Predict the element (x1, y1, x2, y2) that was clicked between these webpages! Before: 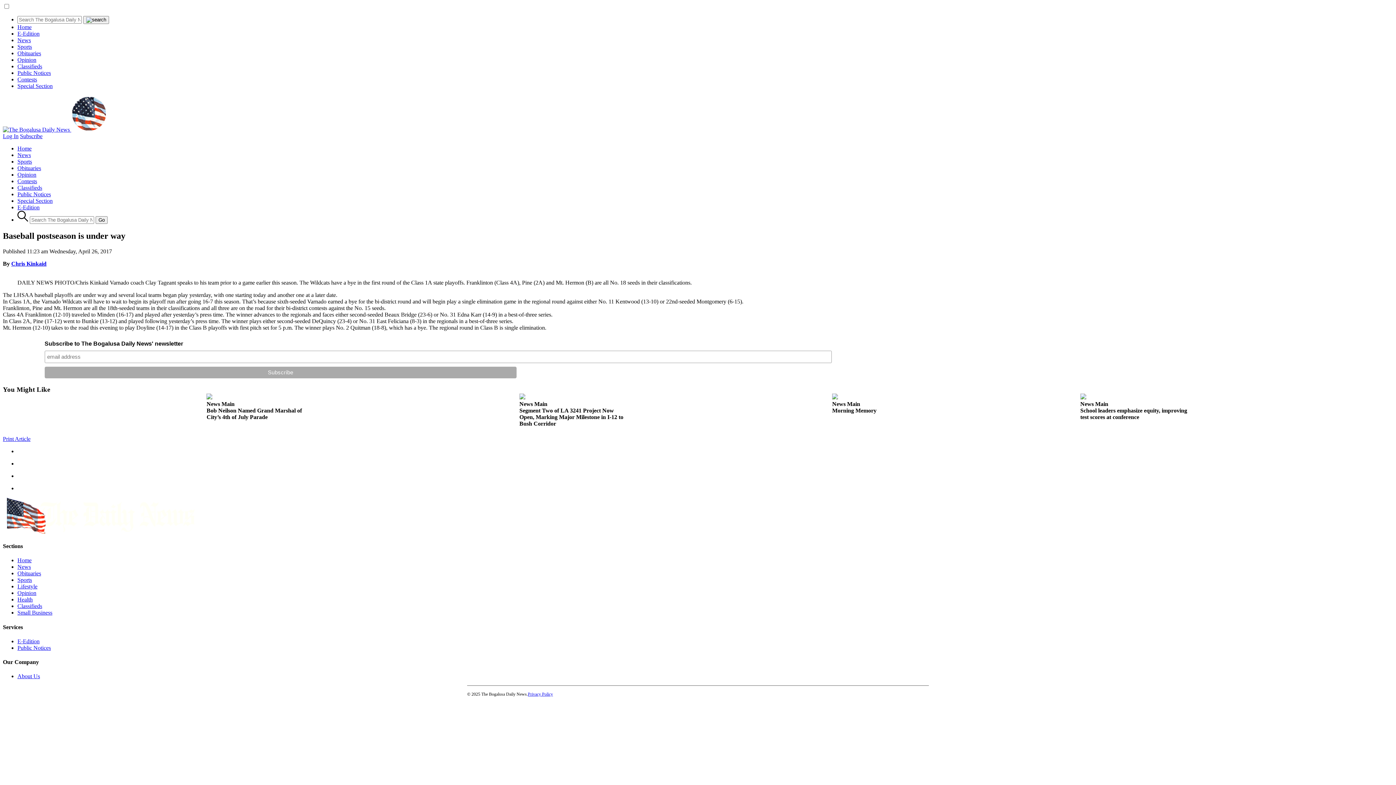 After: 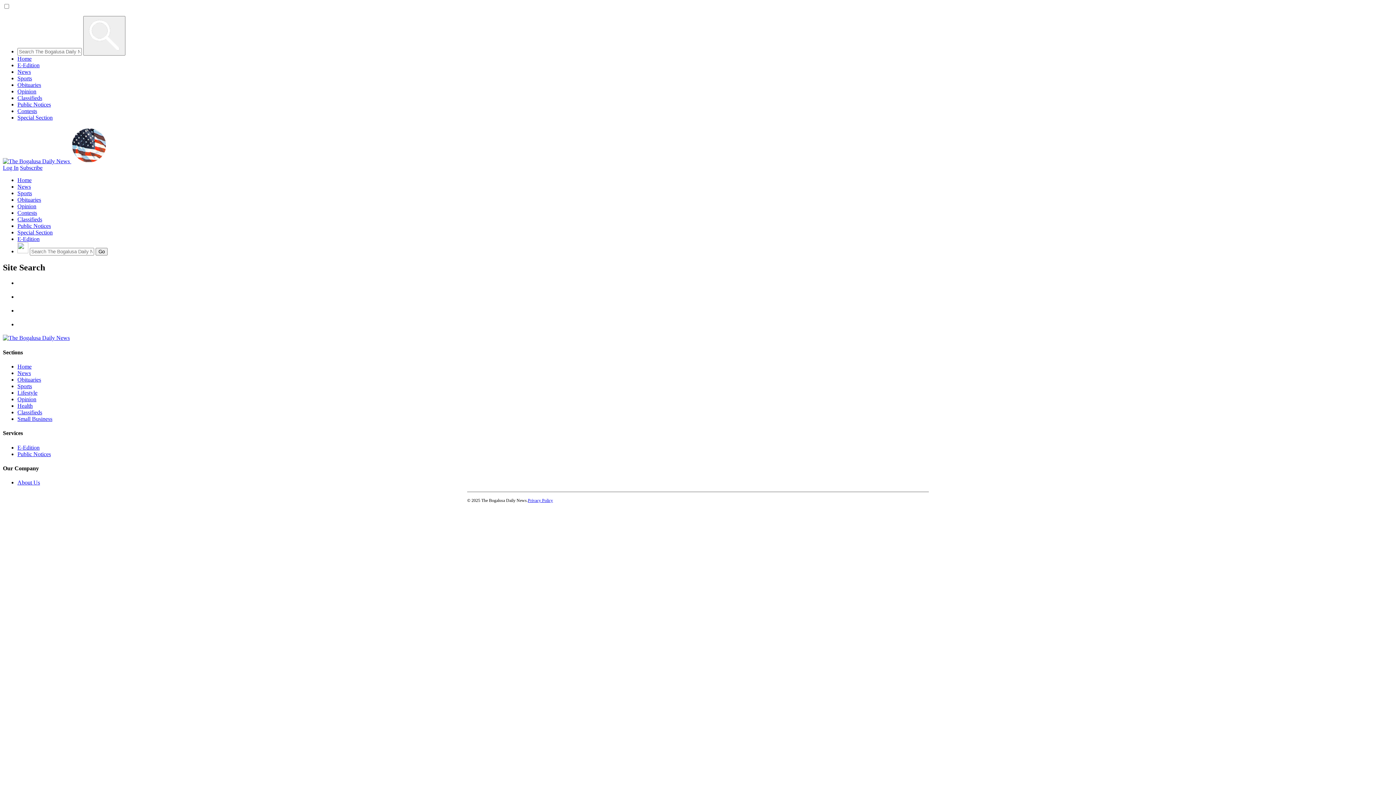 Action: bbox: (83, 16, 109, 24)